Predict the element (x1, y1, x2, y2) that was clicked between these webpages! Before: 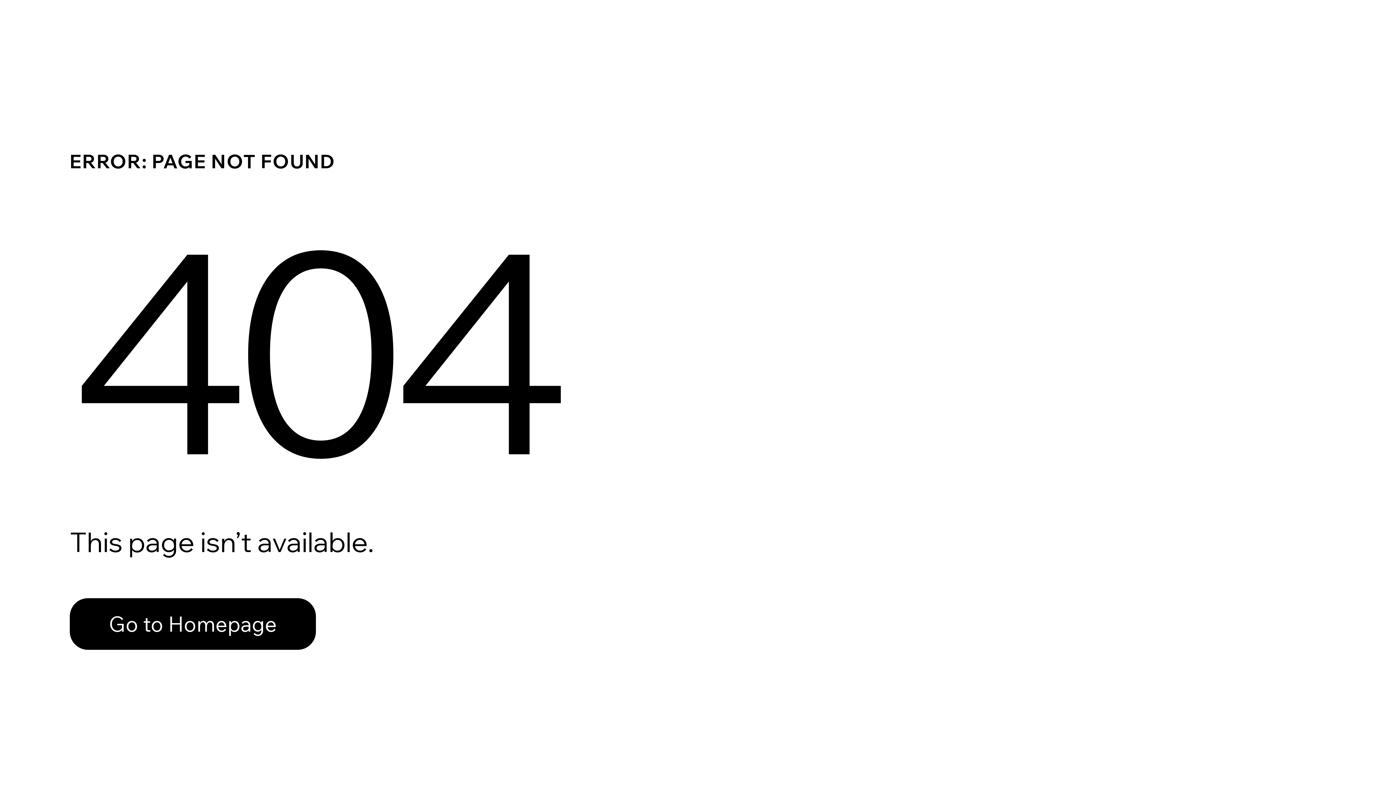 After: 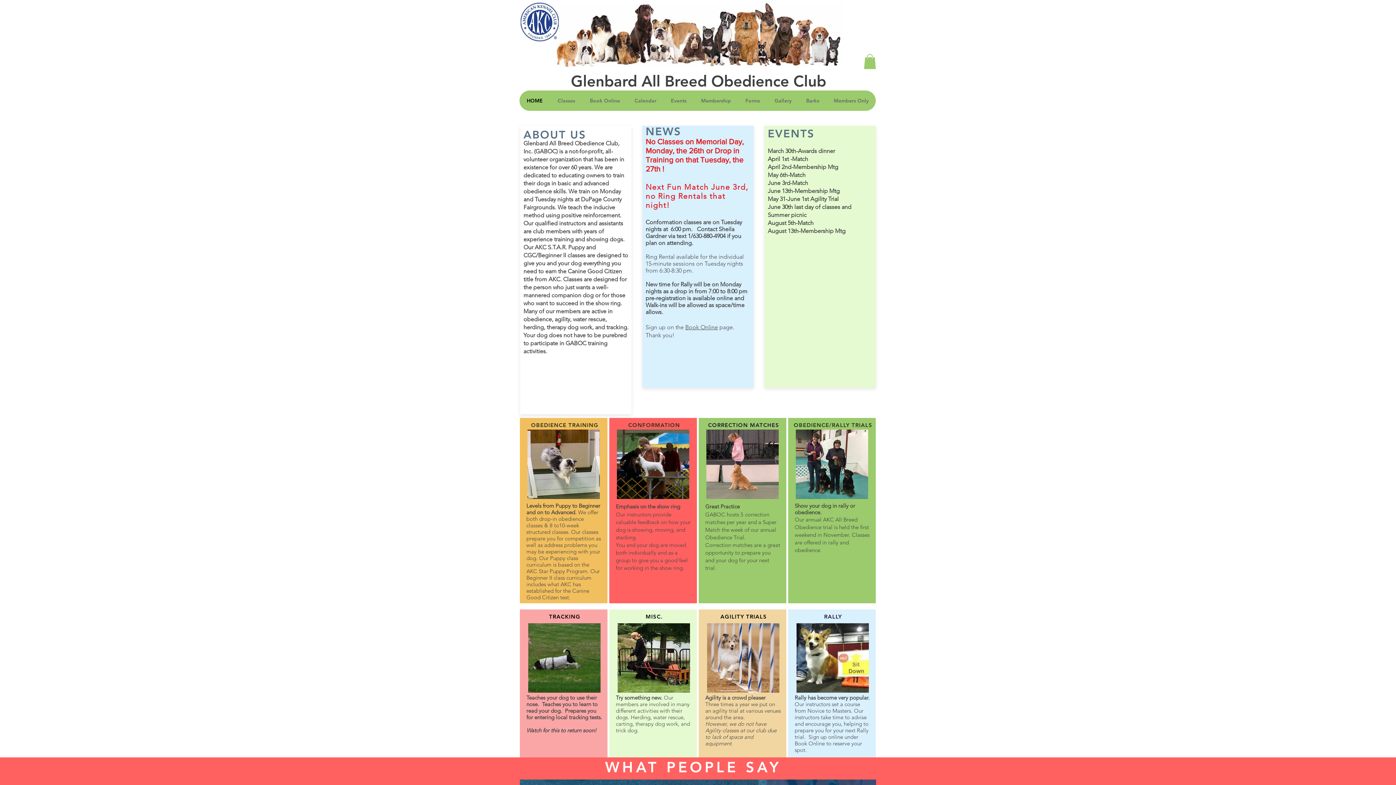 Action: label: Go to Homepage bbox: (69, 598, 316, 650)